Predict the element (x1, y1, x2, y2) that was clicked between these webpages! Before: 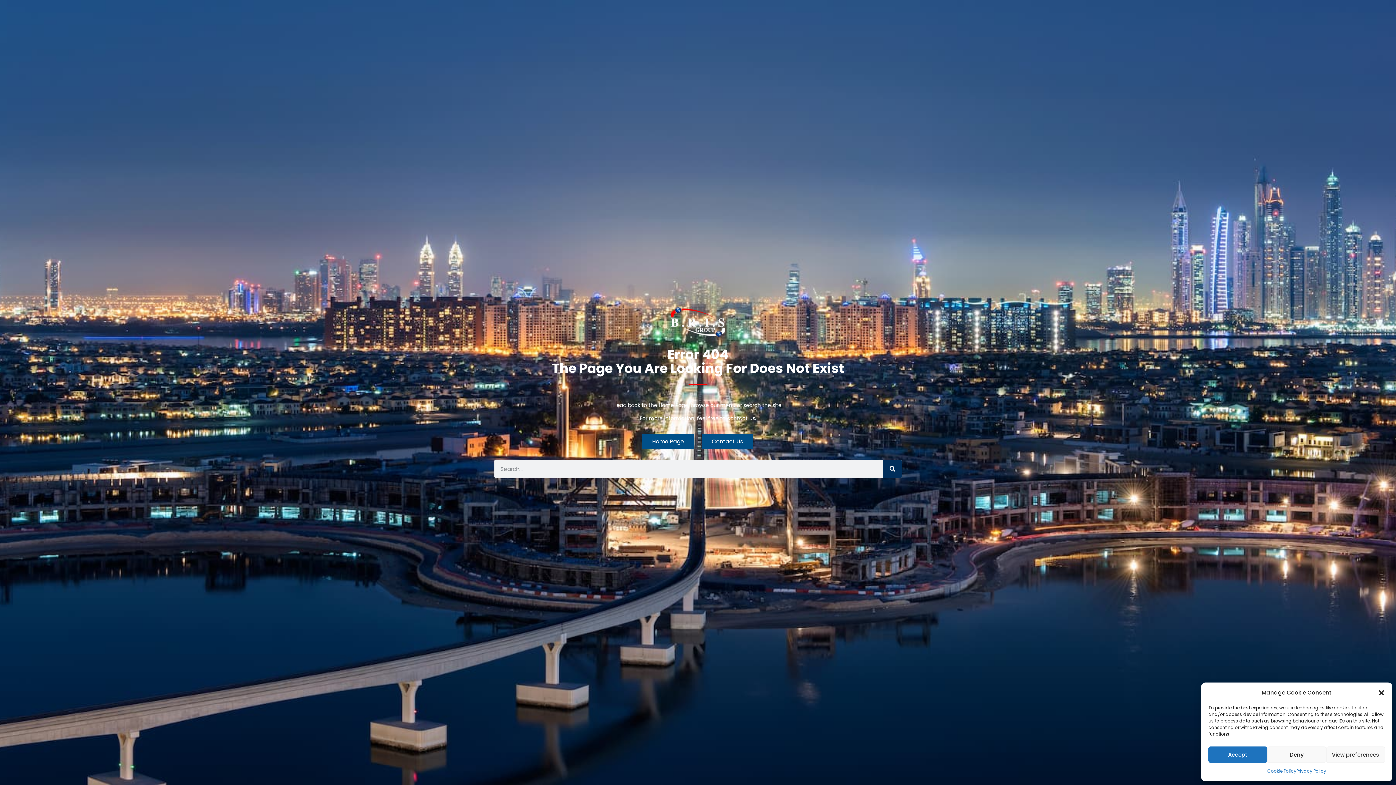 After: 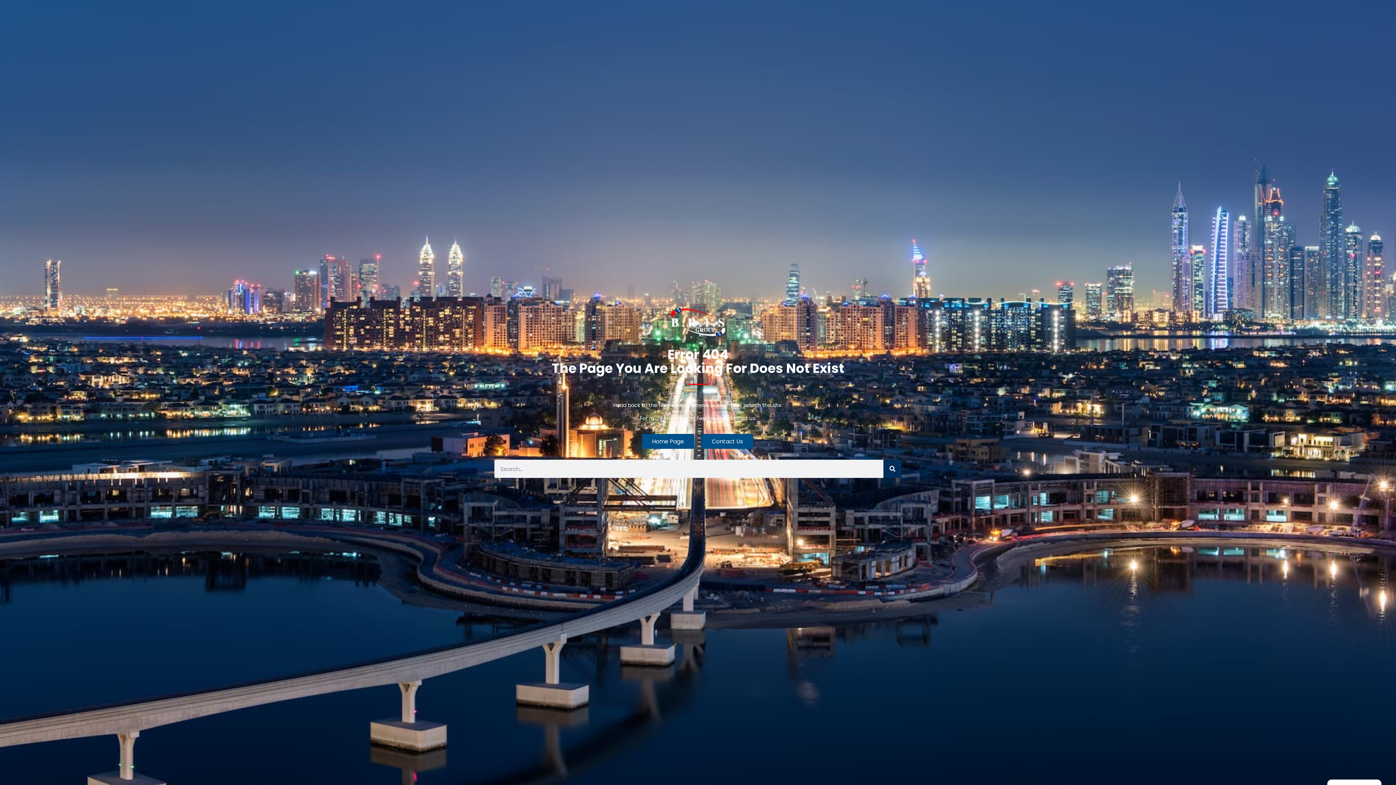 Action: bbox: (1378, 689, 1385, 696) label: Close dialogue